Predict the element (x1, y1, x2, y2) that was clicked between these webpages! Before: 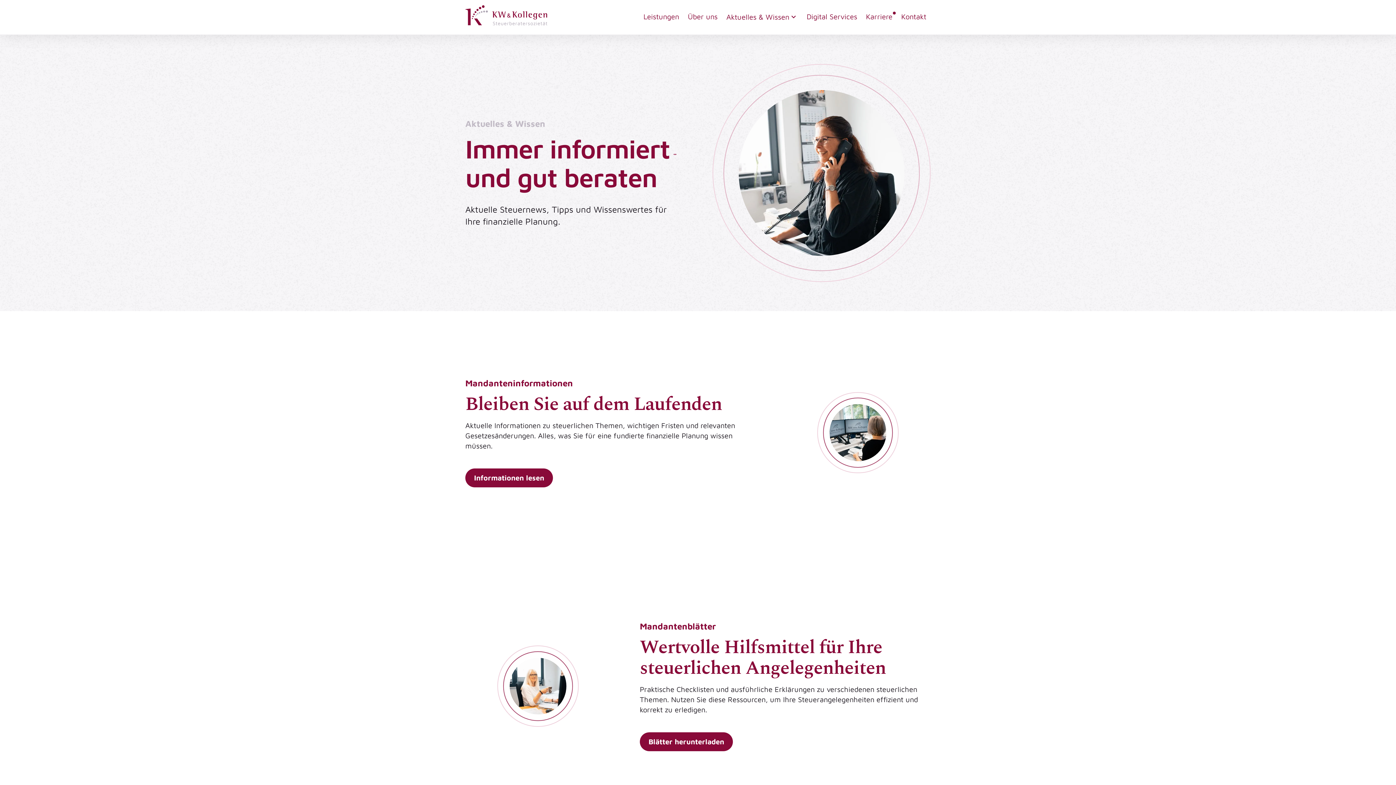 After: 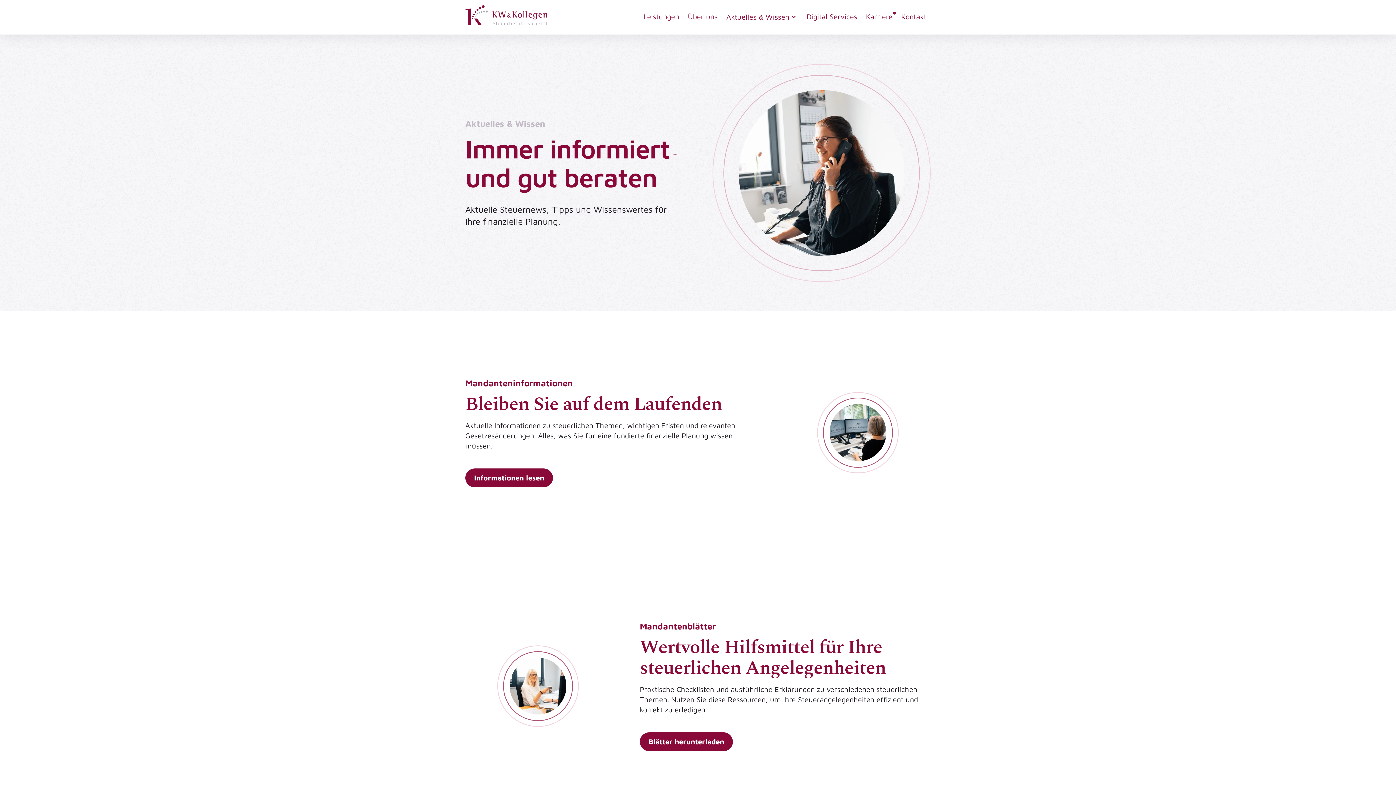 Action: label: Aktuelles & Wissen bbox: (722, 10, 802, 23)